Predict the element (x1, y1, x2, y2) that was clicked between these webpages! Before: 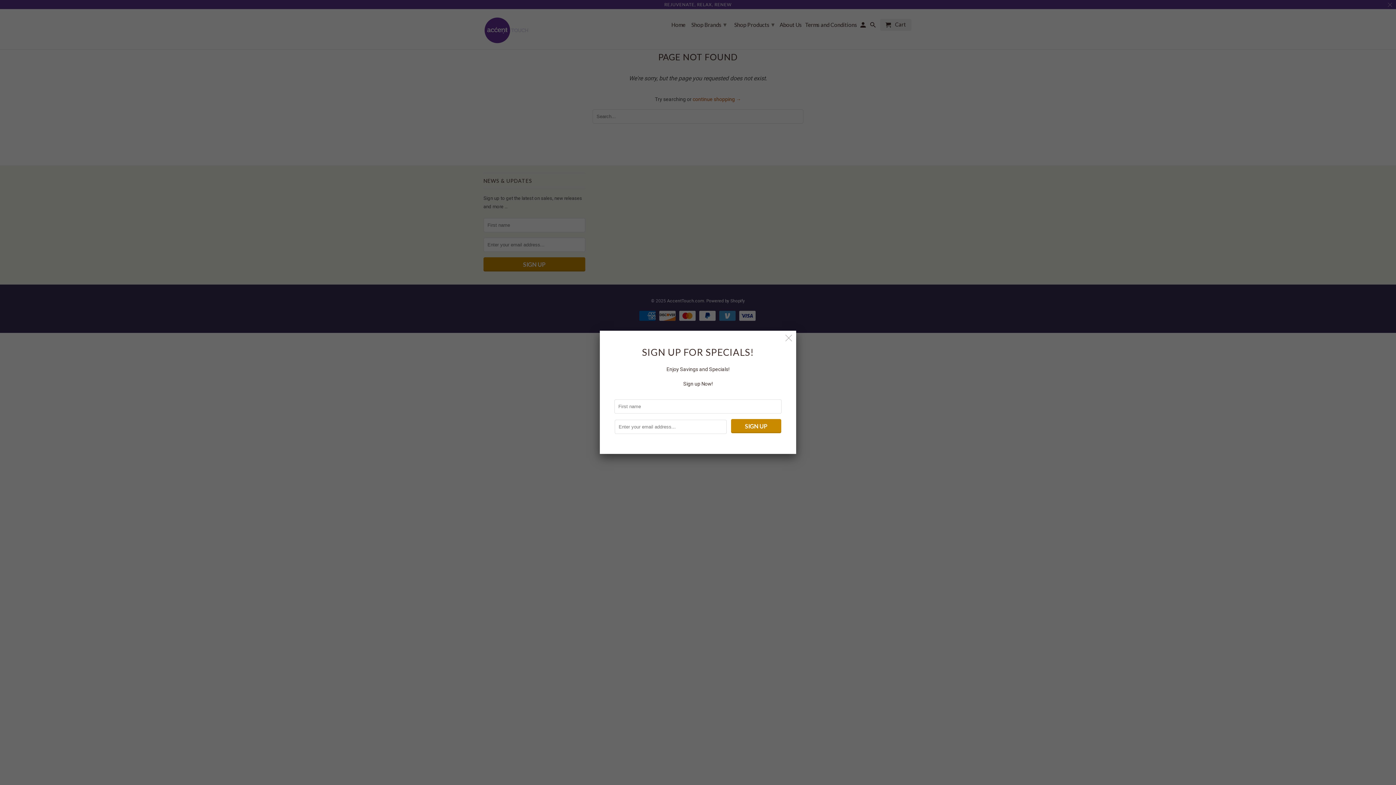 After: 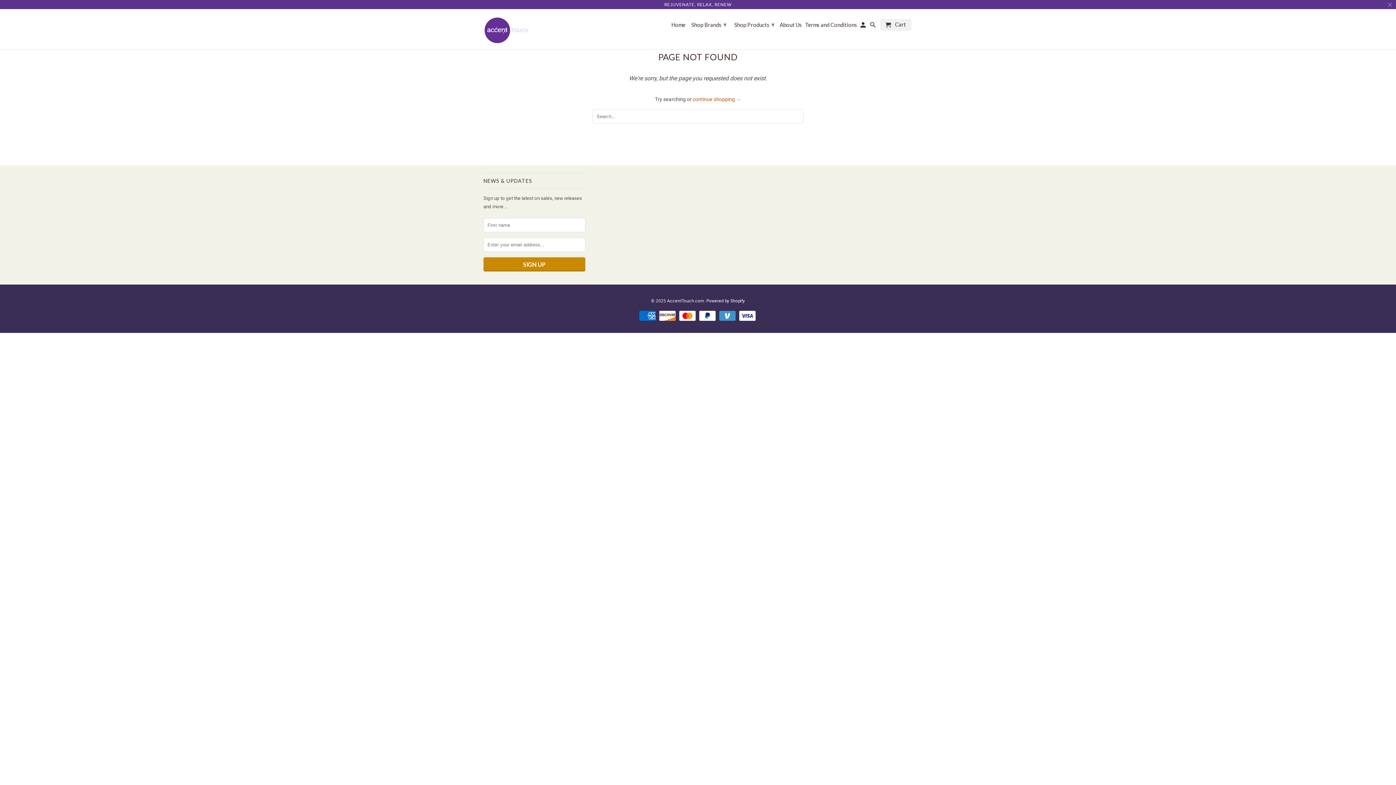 Action: bbox: (782, 332, 795, 344)